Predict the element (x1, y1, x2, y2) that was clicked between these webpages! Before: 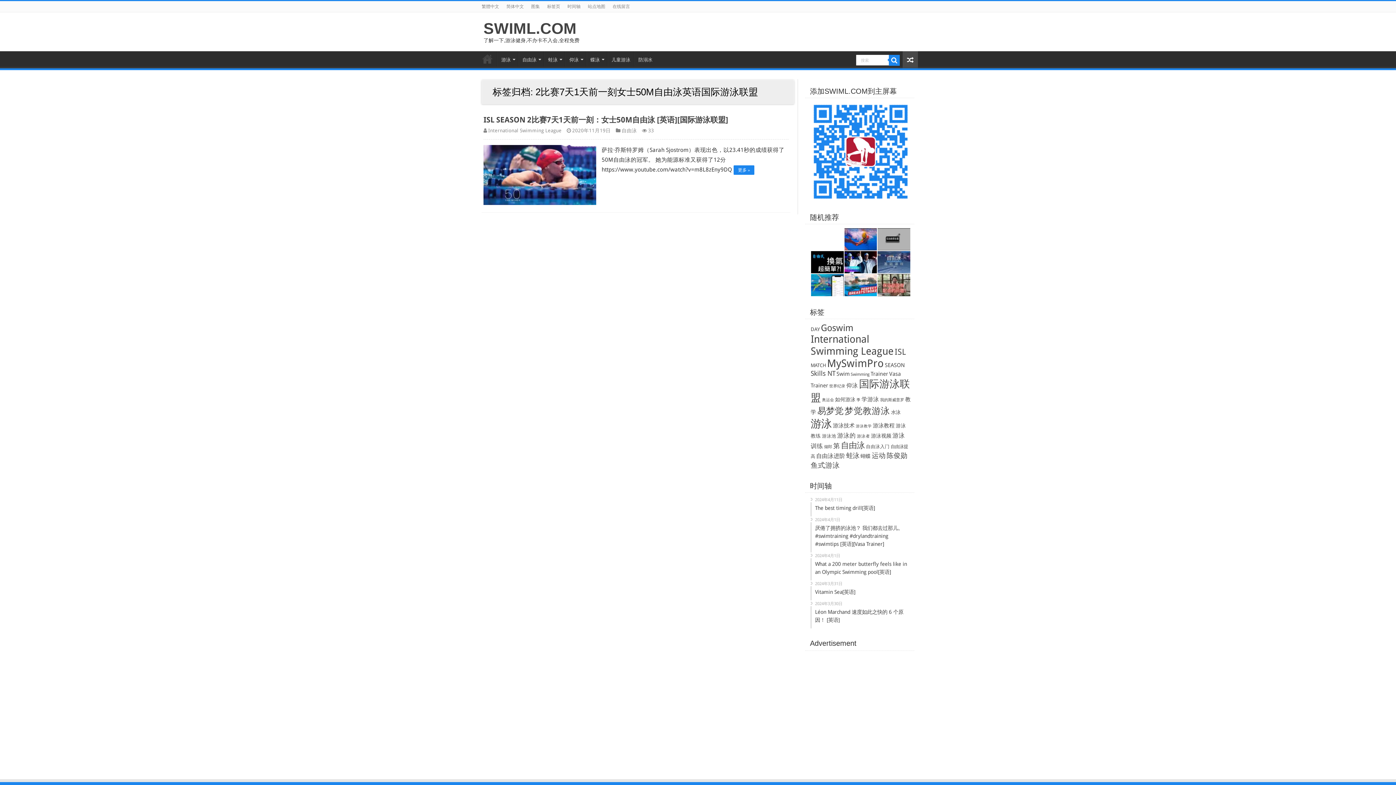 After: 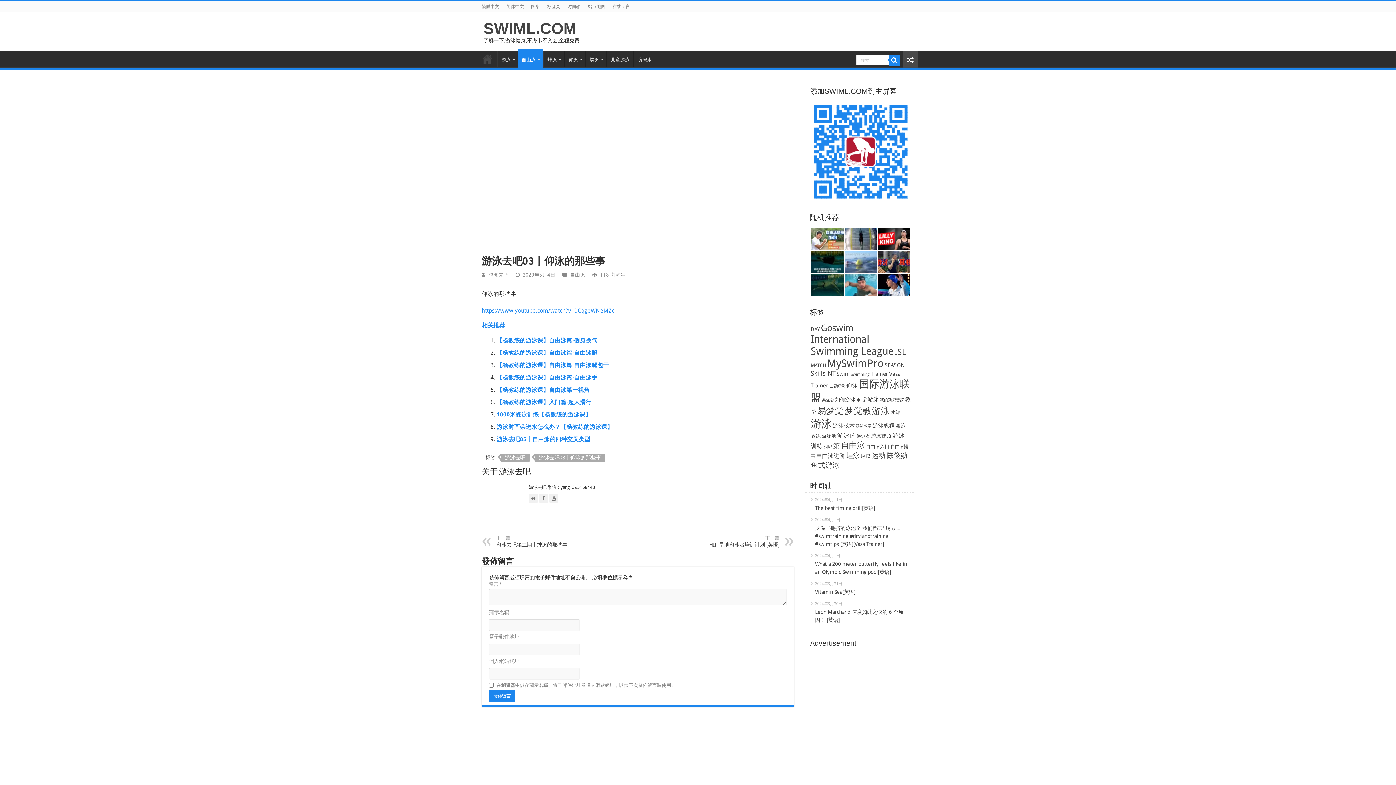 Action: bbox: (877, 228, 910, 250)